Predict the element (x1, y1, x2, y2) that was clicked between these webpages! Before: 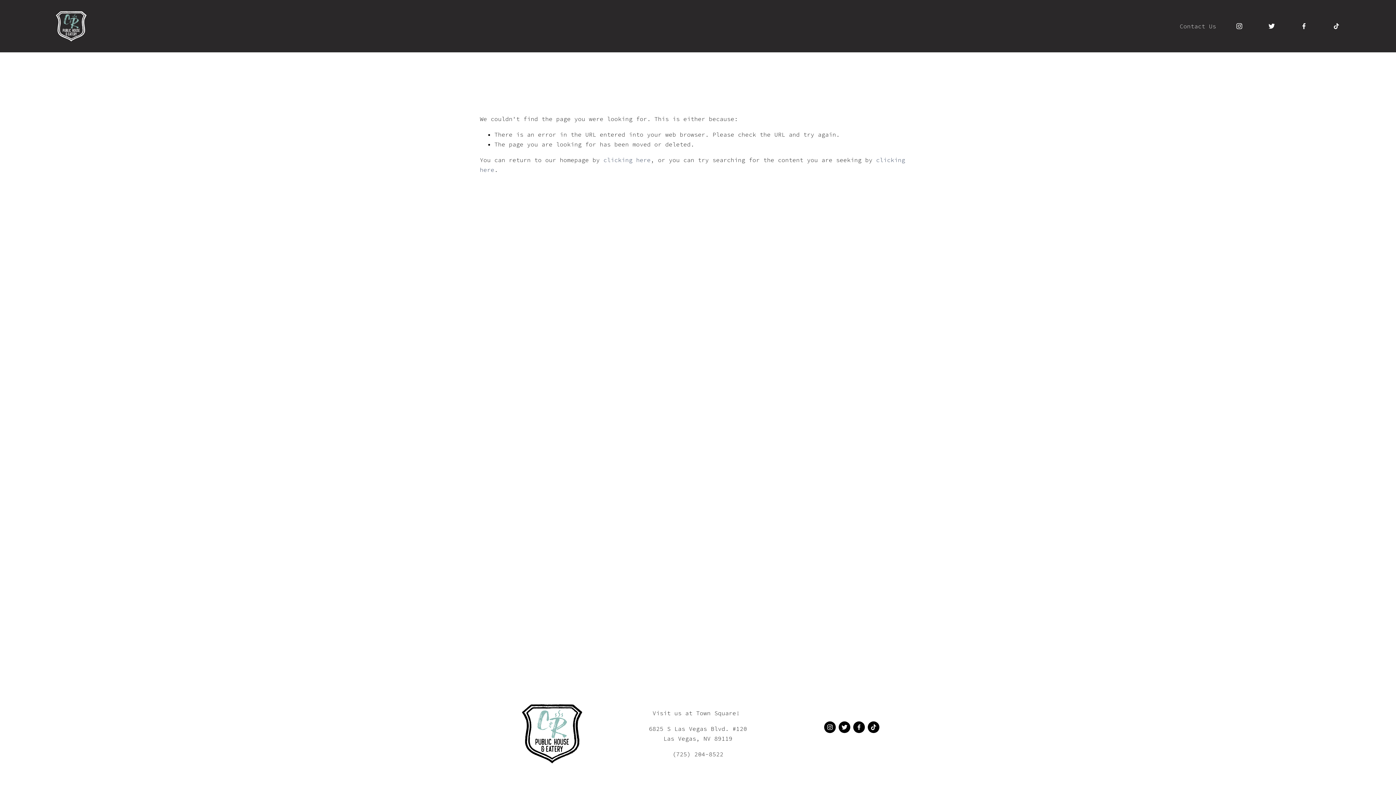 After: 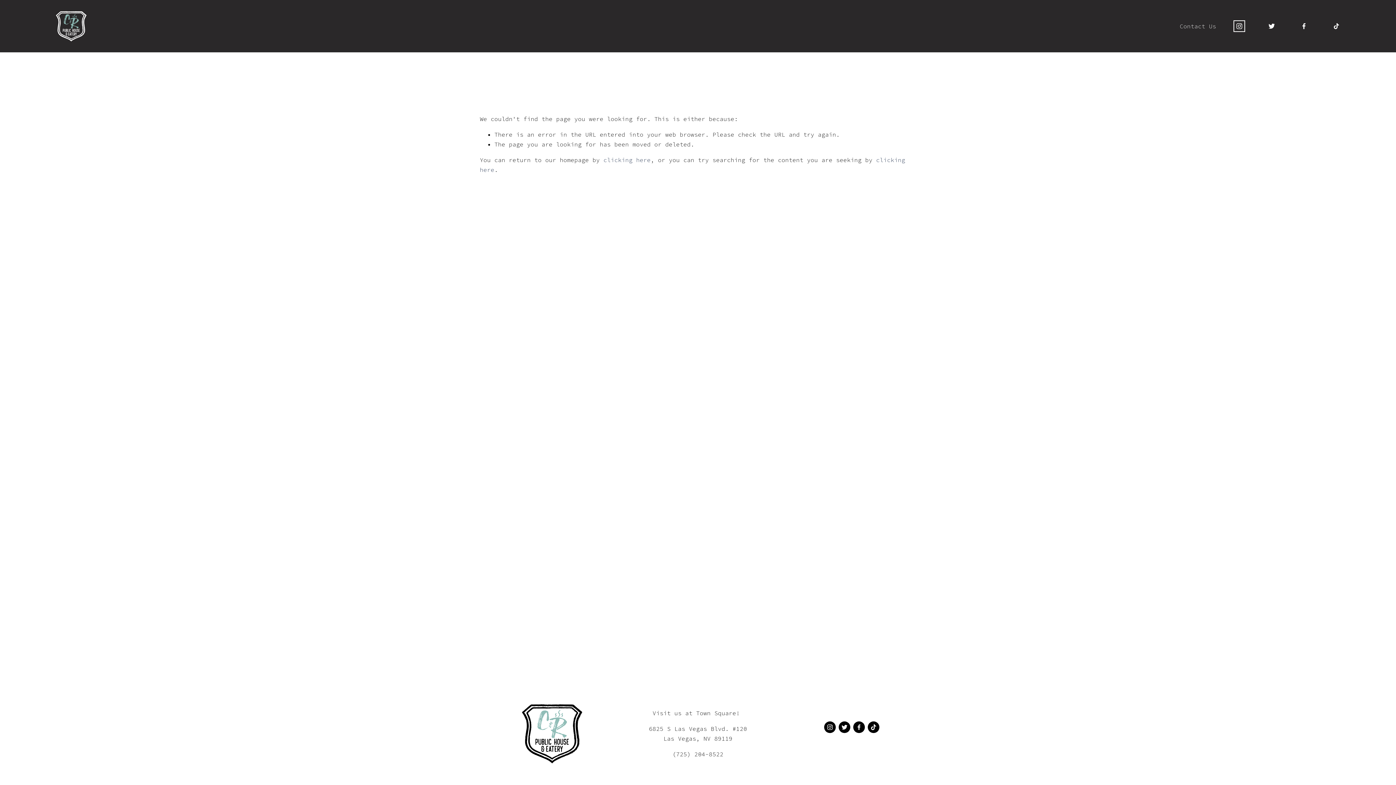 Action: label: Instagram bbox: (1236, 22, 1243, 29)